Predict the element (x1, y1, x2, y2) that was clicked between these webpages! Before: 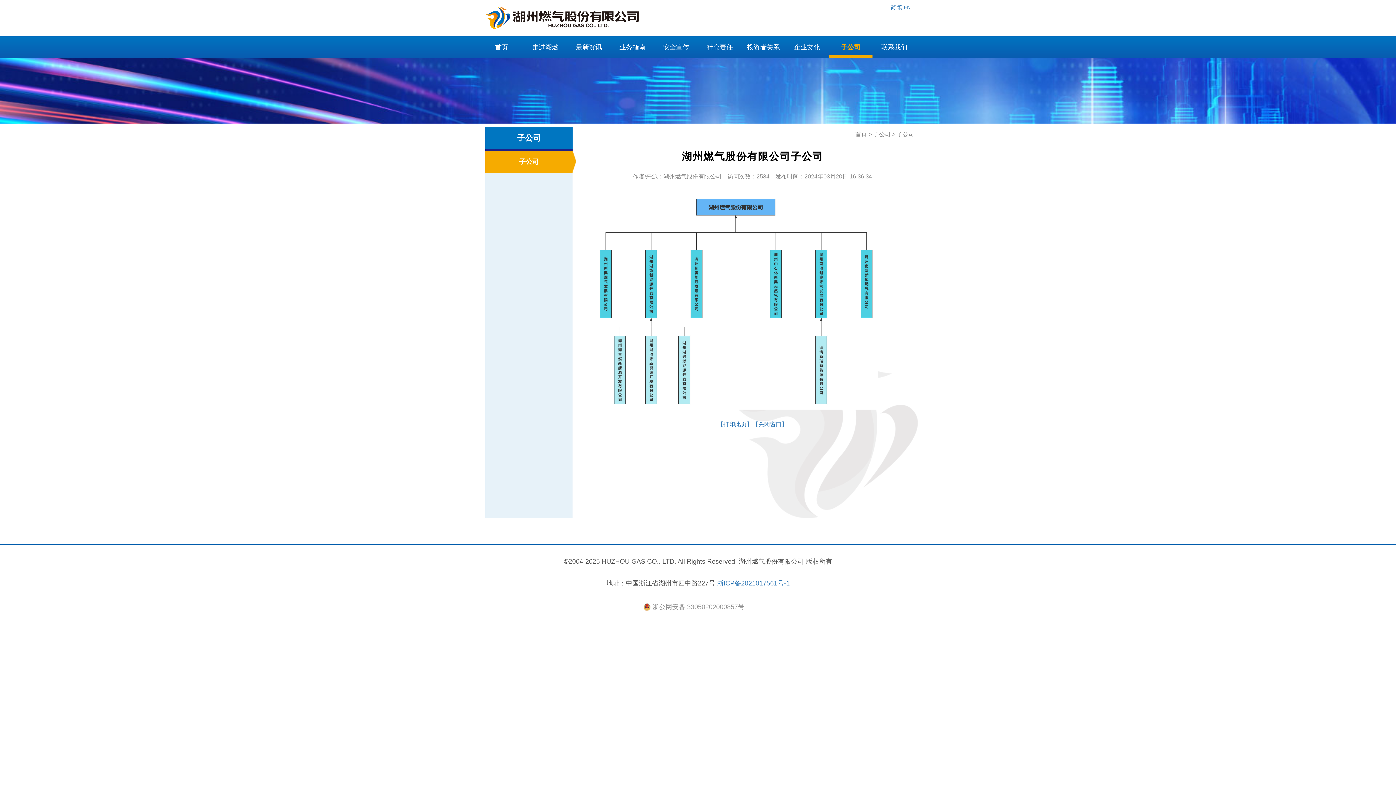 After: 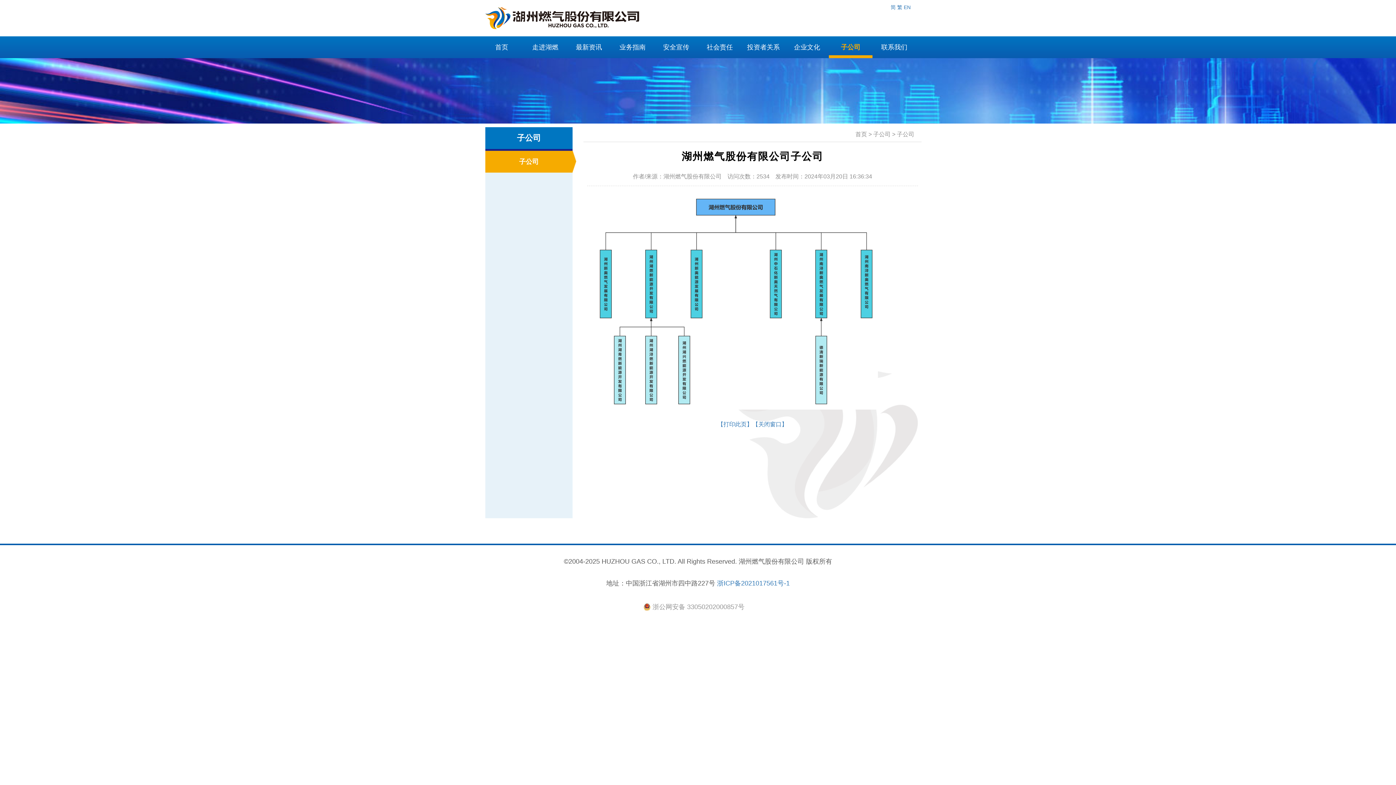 Action: bbox: (643, 603, 744, 611) label: 浙公网安备 33050202000857号